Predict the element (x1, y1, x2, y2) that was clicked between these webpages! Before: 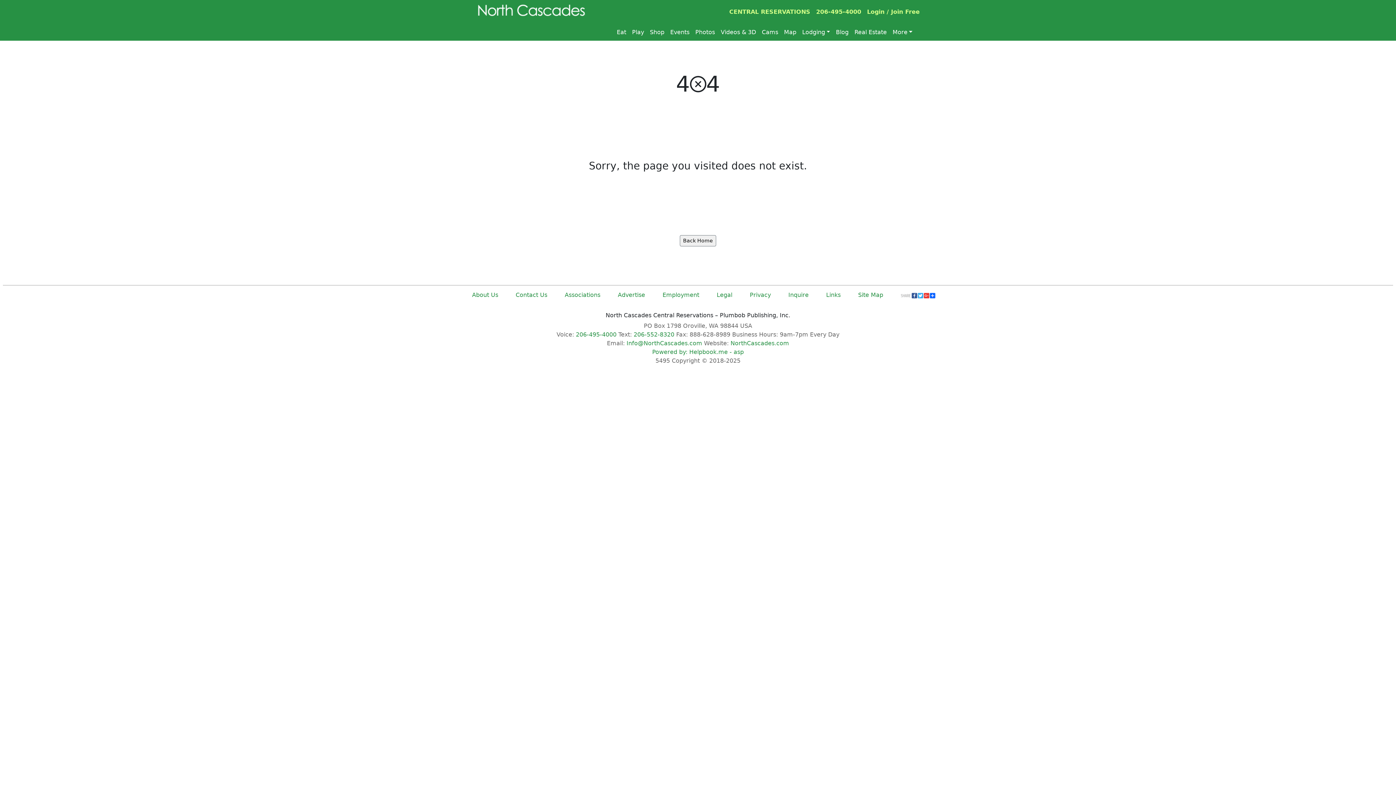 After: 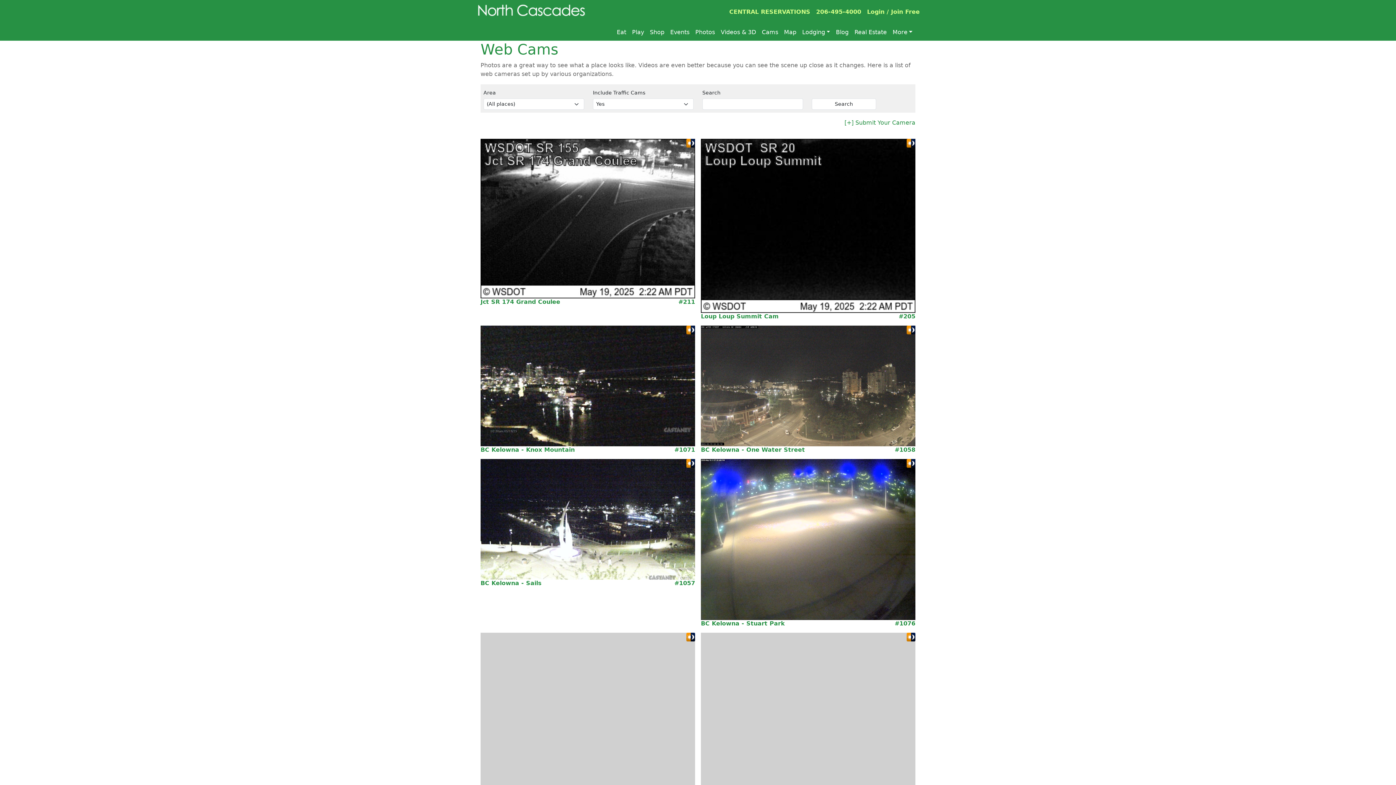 Action: bbox: (759, 25, 781, 39) label: Cams